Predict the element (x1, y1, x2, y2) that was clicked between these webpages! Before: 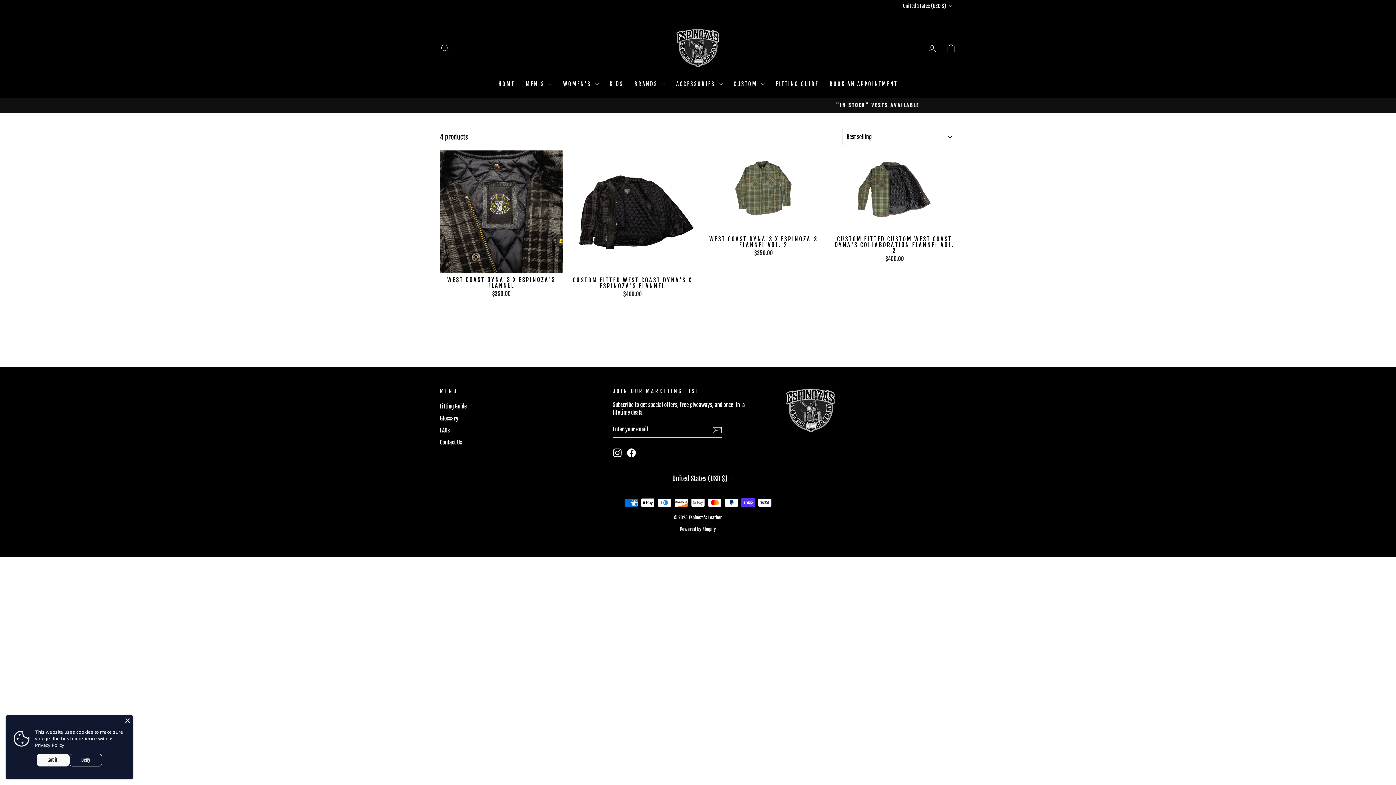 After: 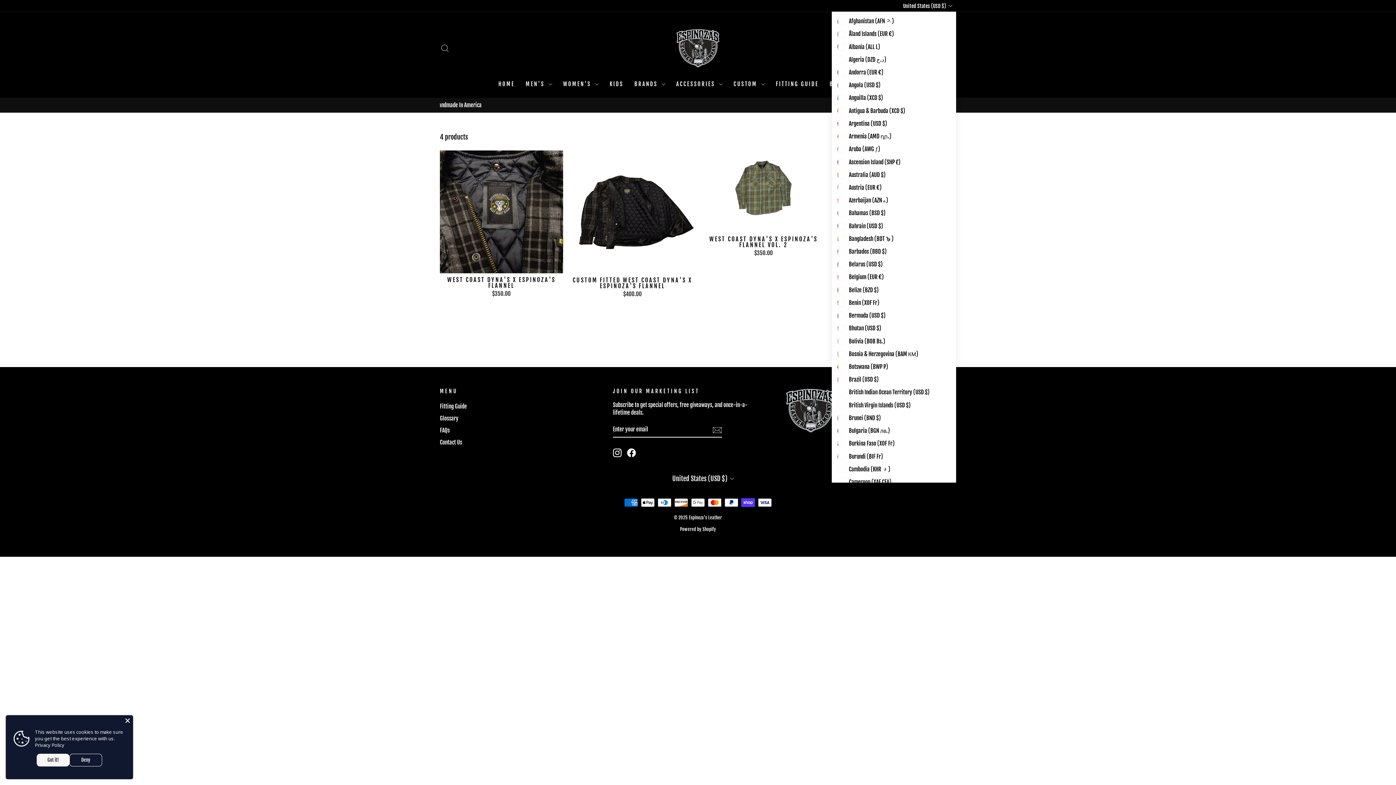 Action: bbox: (889, 0, 956, 11) label: United States (USD $)